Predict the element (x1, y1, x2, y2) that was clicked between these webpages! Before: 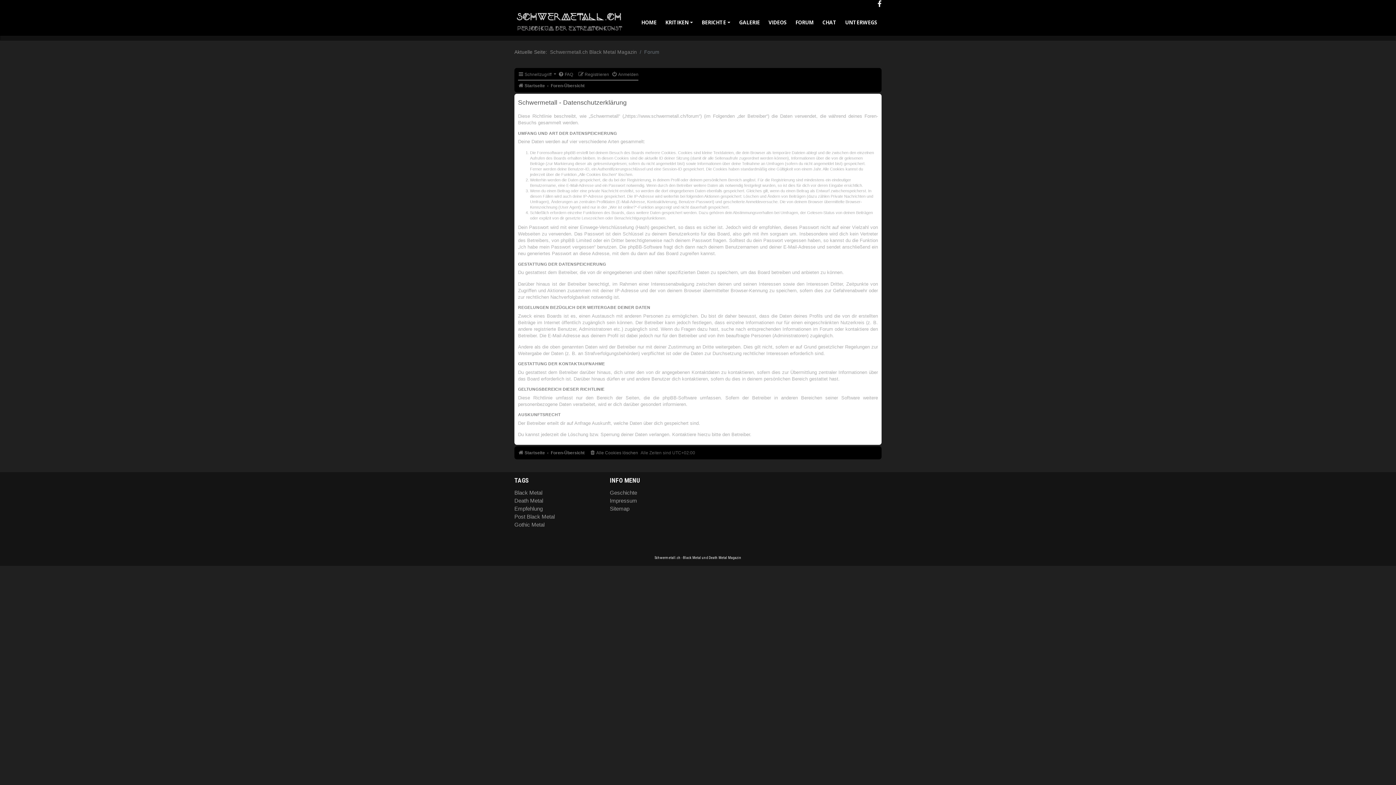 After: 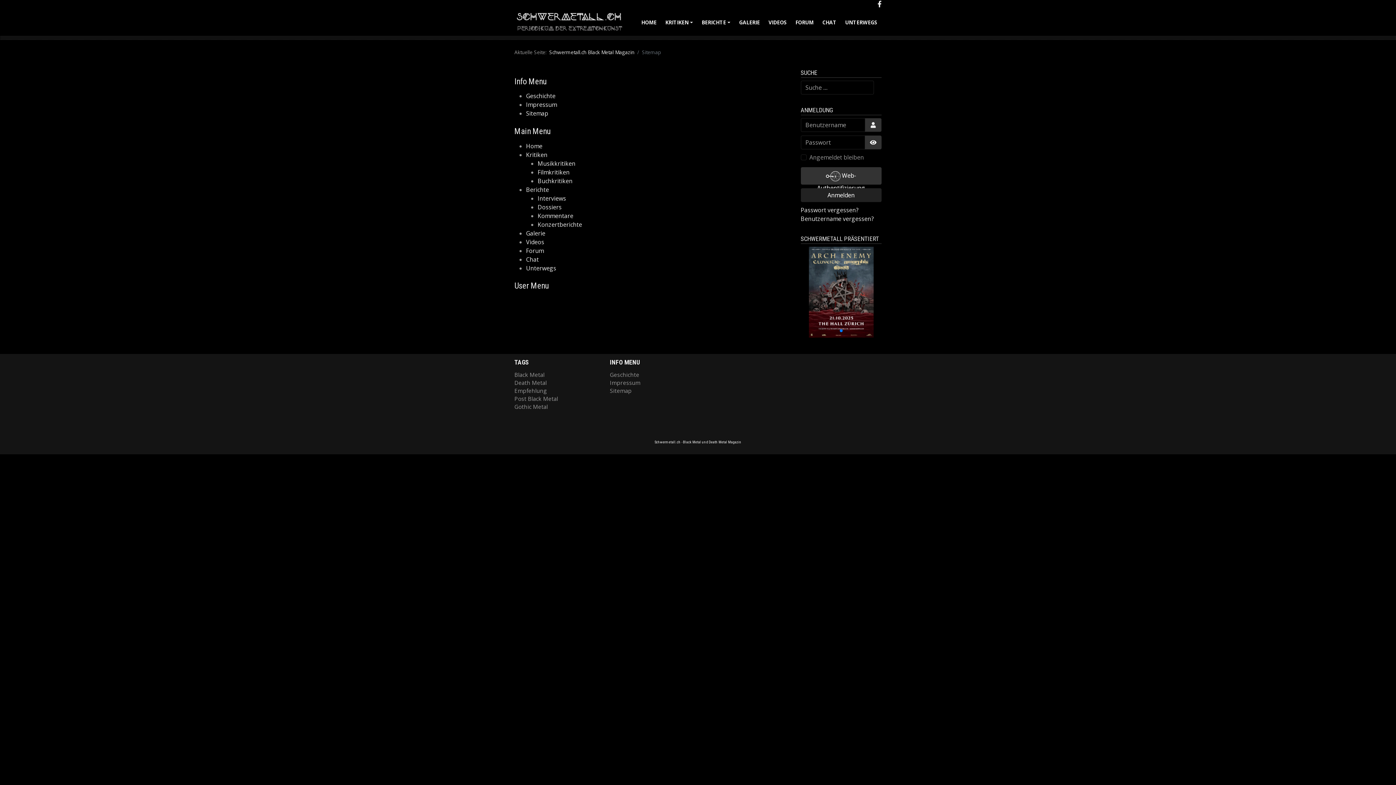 Action: label: Sitemap bbox: (610, 505, 629, 513)